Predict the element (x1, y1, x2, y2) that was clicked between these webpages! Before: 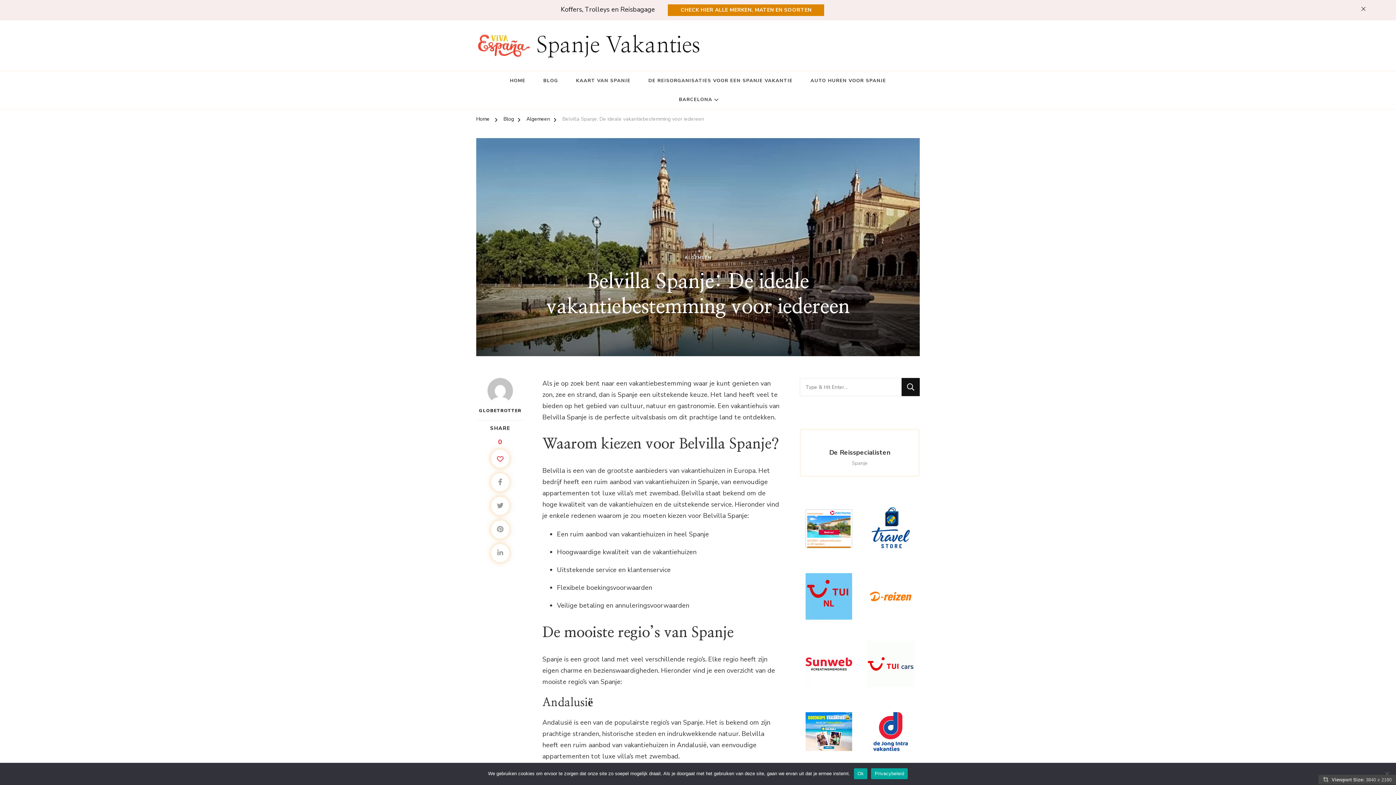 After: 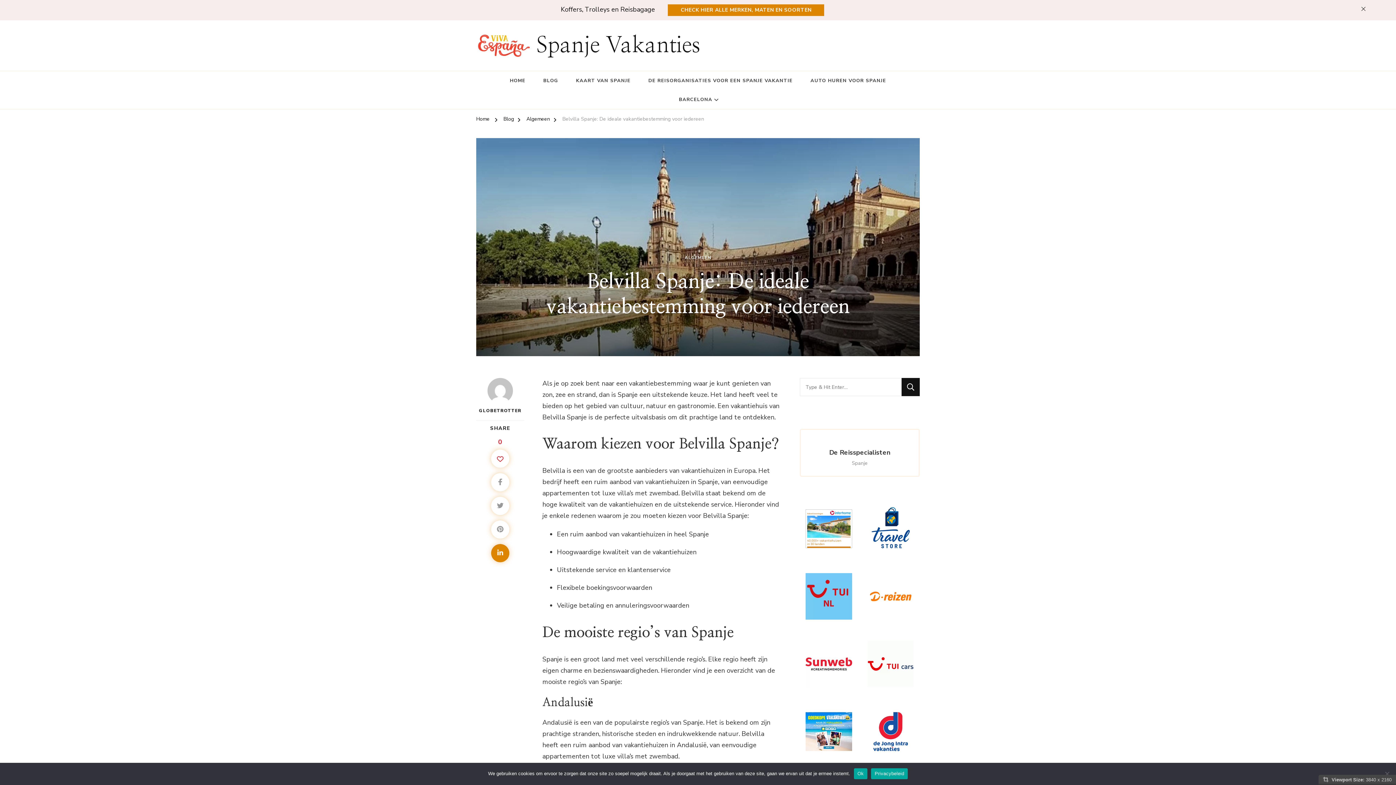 Action: bbox: (491, 544, 509, 562)